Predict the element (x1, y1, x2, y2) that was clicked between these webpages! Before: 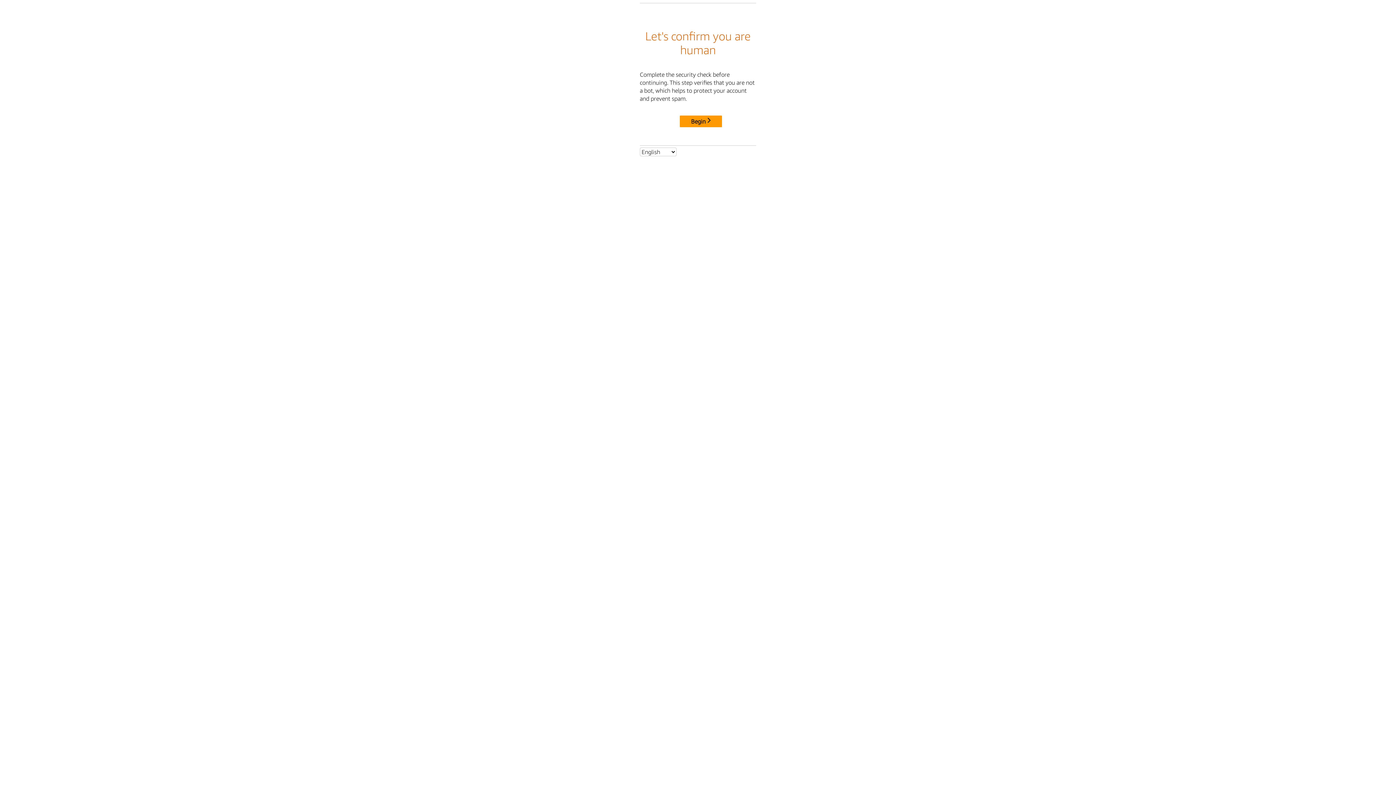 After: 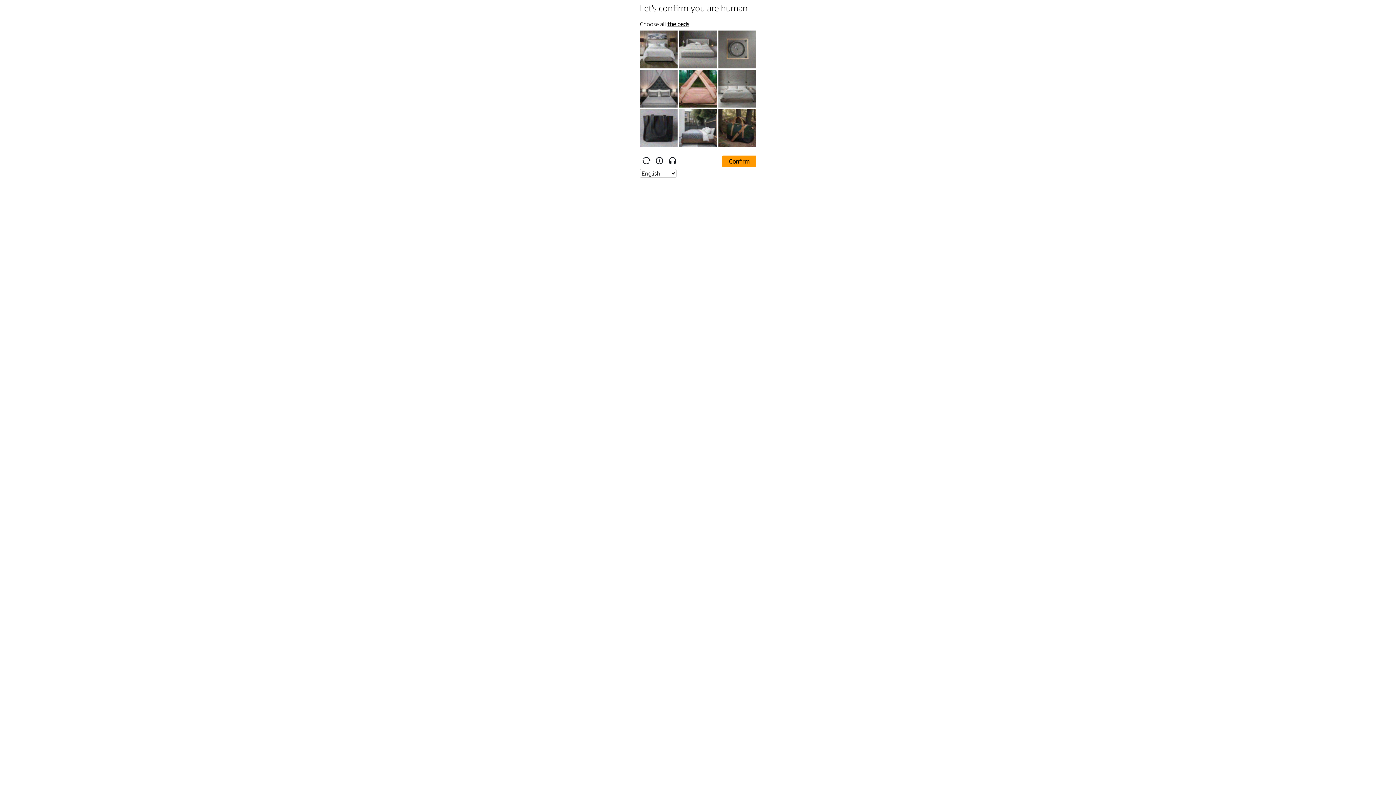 Action: bbox: (680, 115, 722, 127) label: Begin